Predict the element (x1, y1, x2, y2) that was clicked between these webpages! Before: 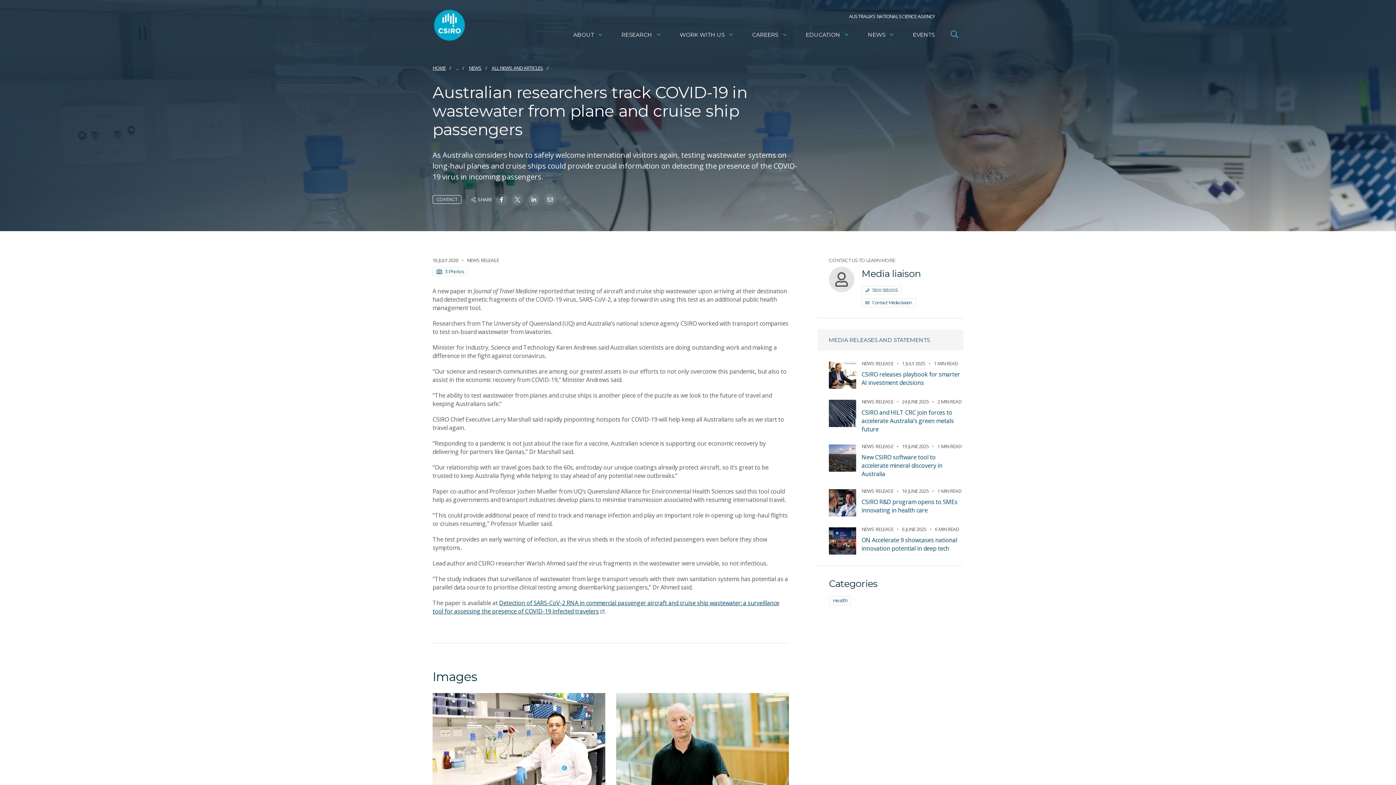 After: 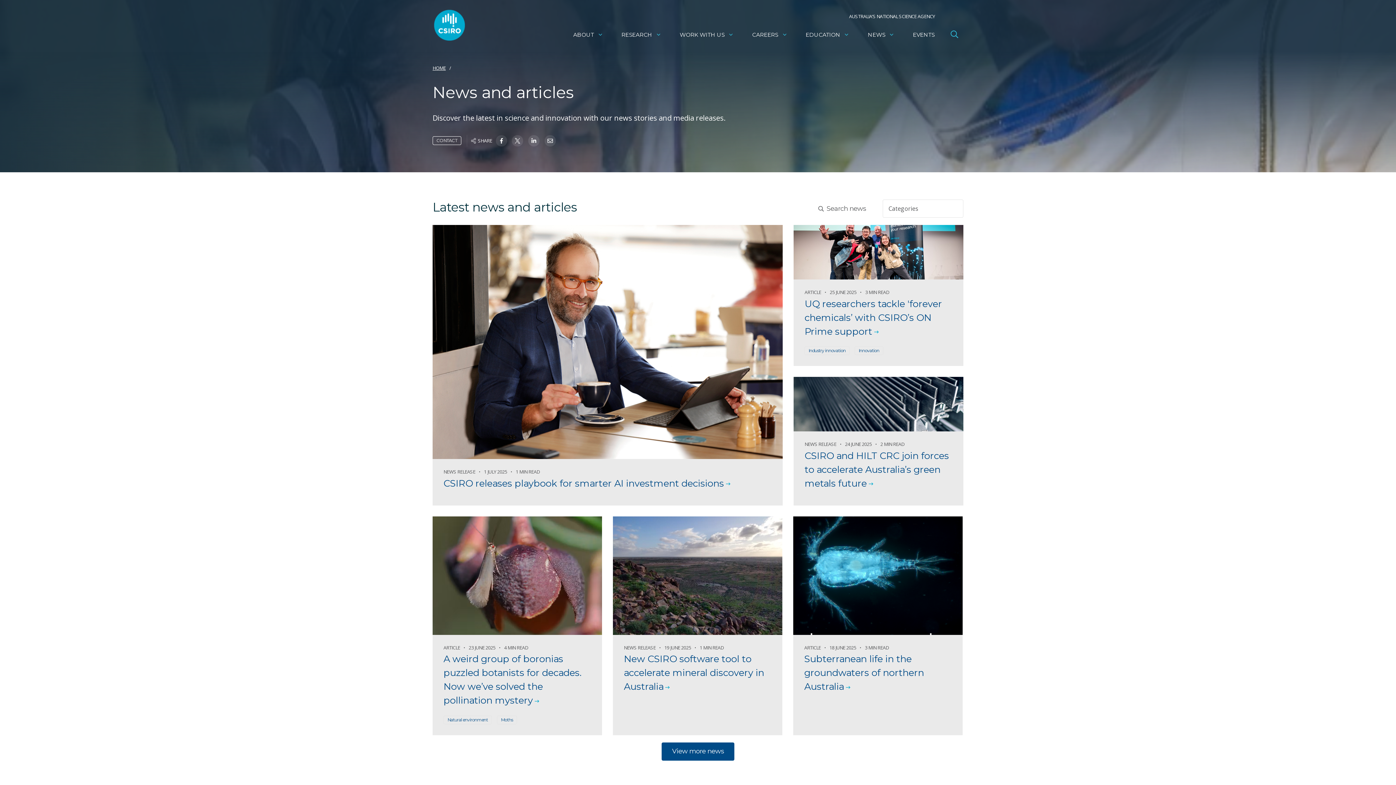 Action: bbox: (468, 64, 481, 72) label: NEWS